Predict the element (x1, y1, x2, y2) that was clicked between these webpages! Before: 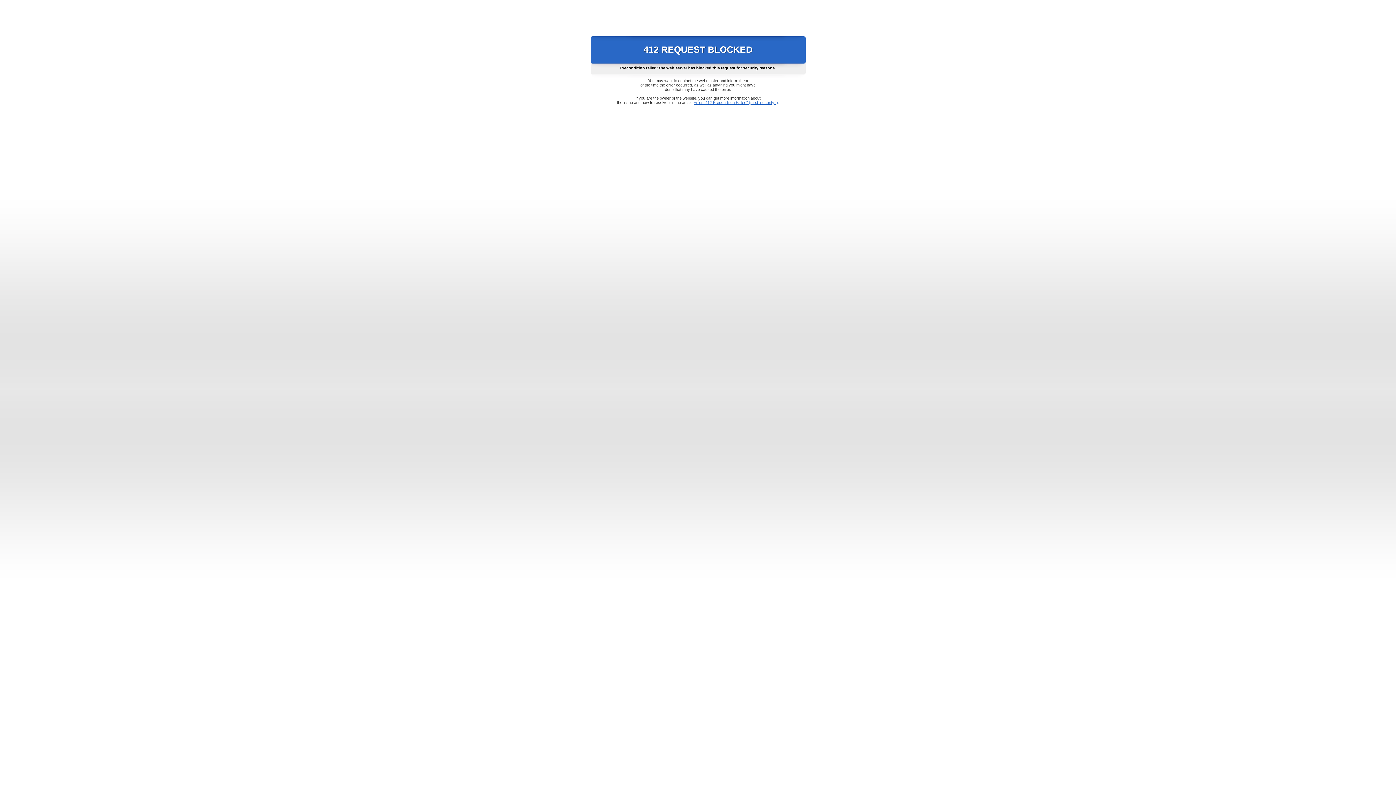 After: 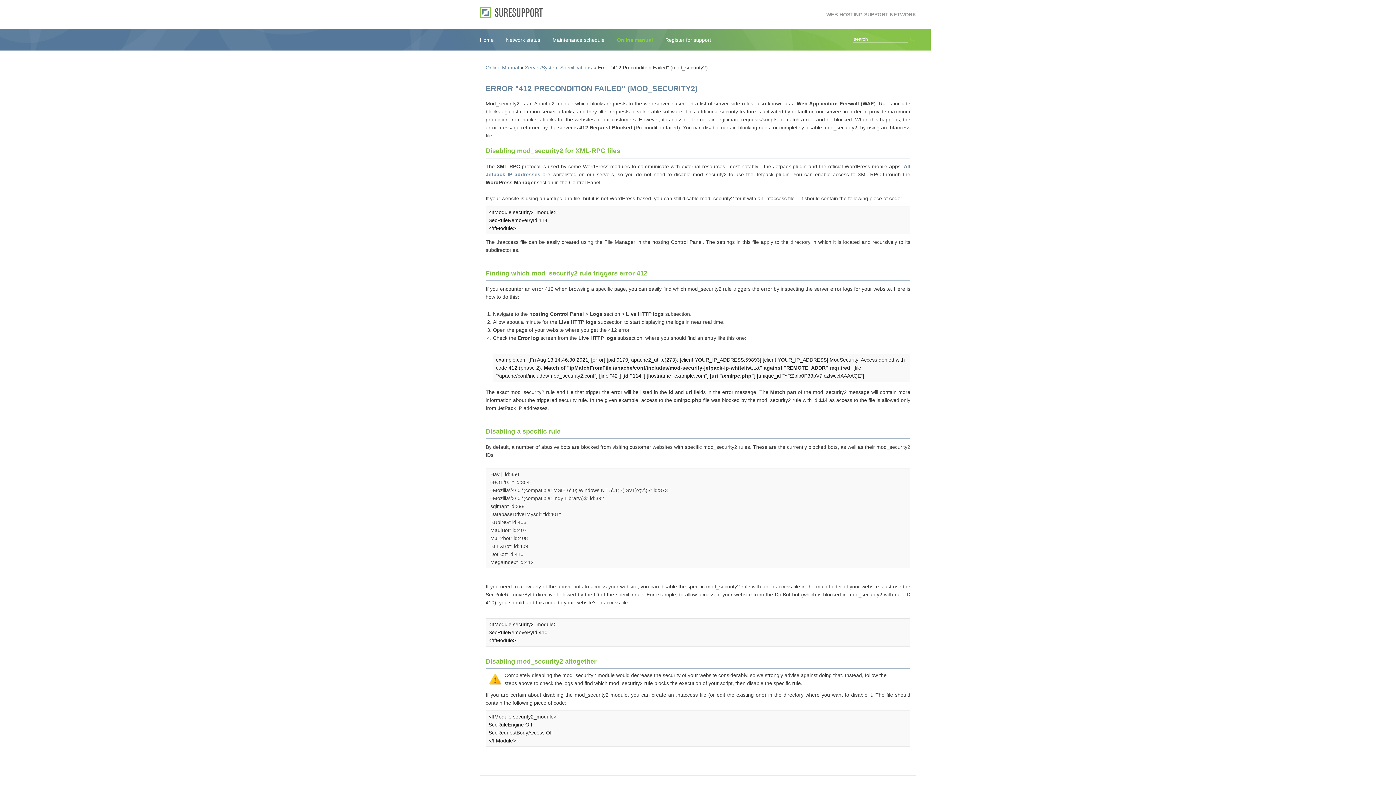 Action: bbox: (693, 100, 778, 104) label: Error "412 Precondition Failed" (mod_security2)